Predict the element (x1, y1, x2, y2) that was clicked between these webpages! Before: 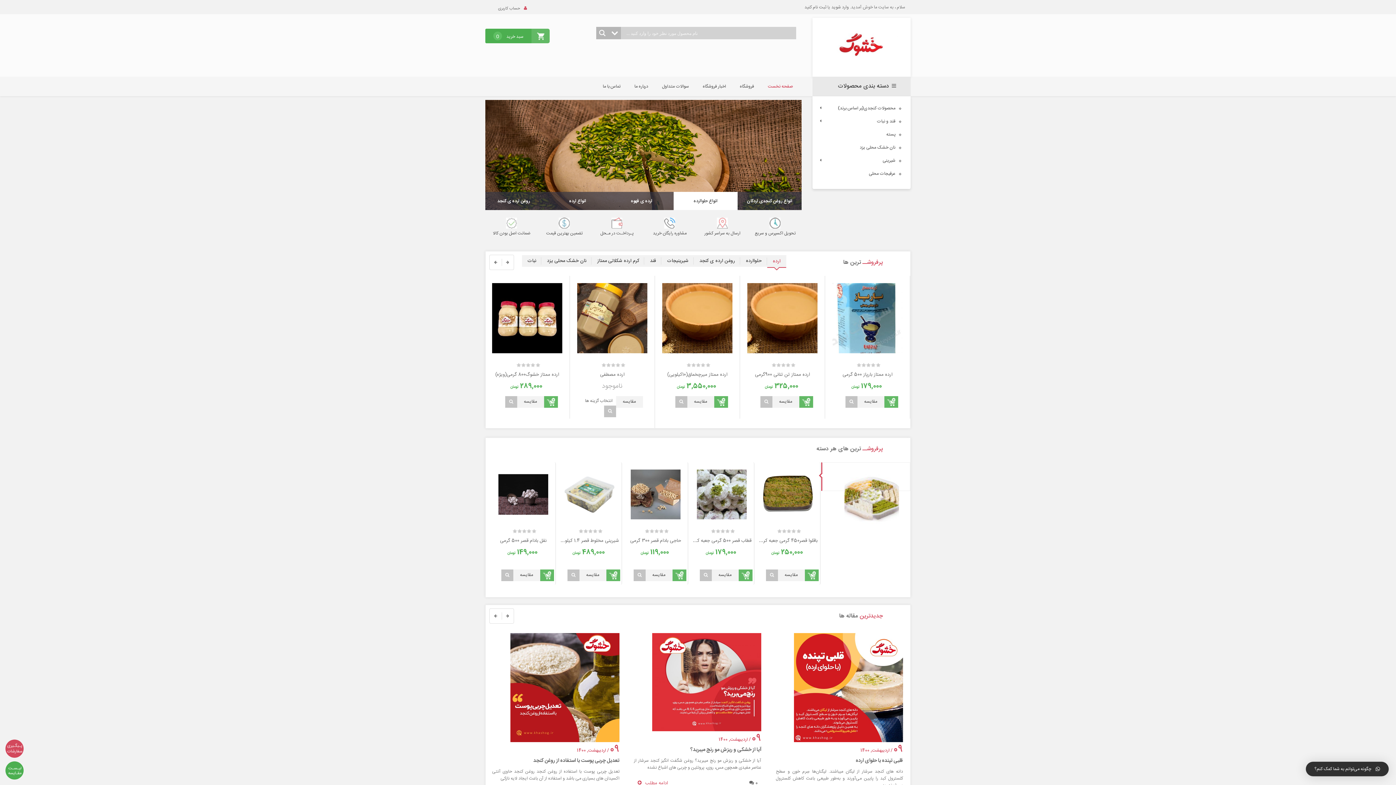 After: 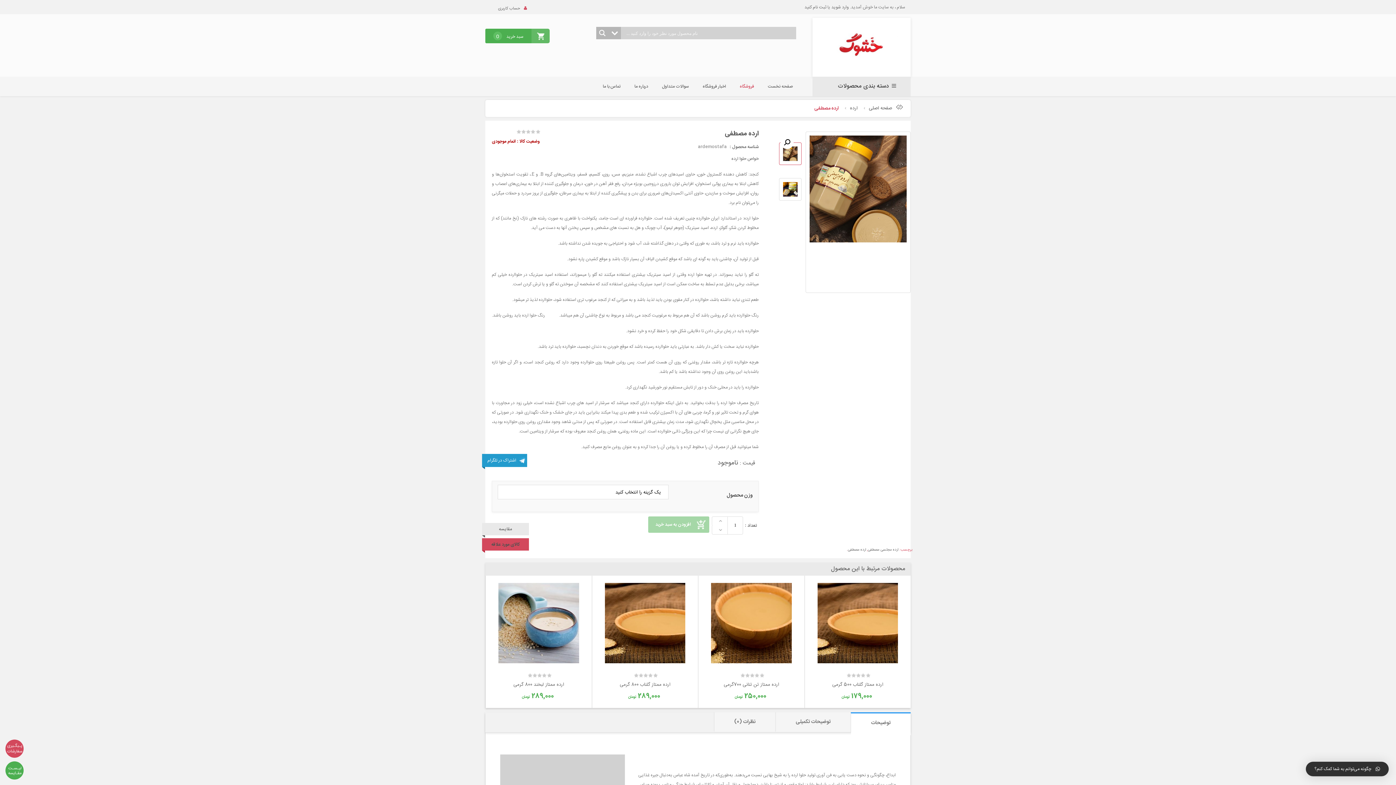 Action: label: انتخاب گزینه ها bbox: (840, 397, 868, 404)